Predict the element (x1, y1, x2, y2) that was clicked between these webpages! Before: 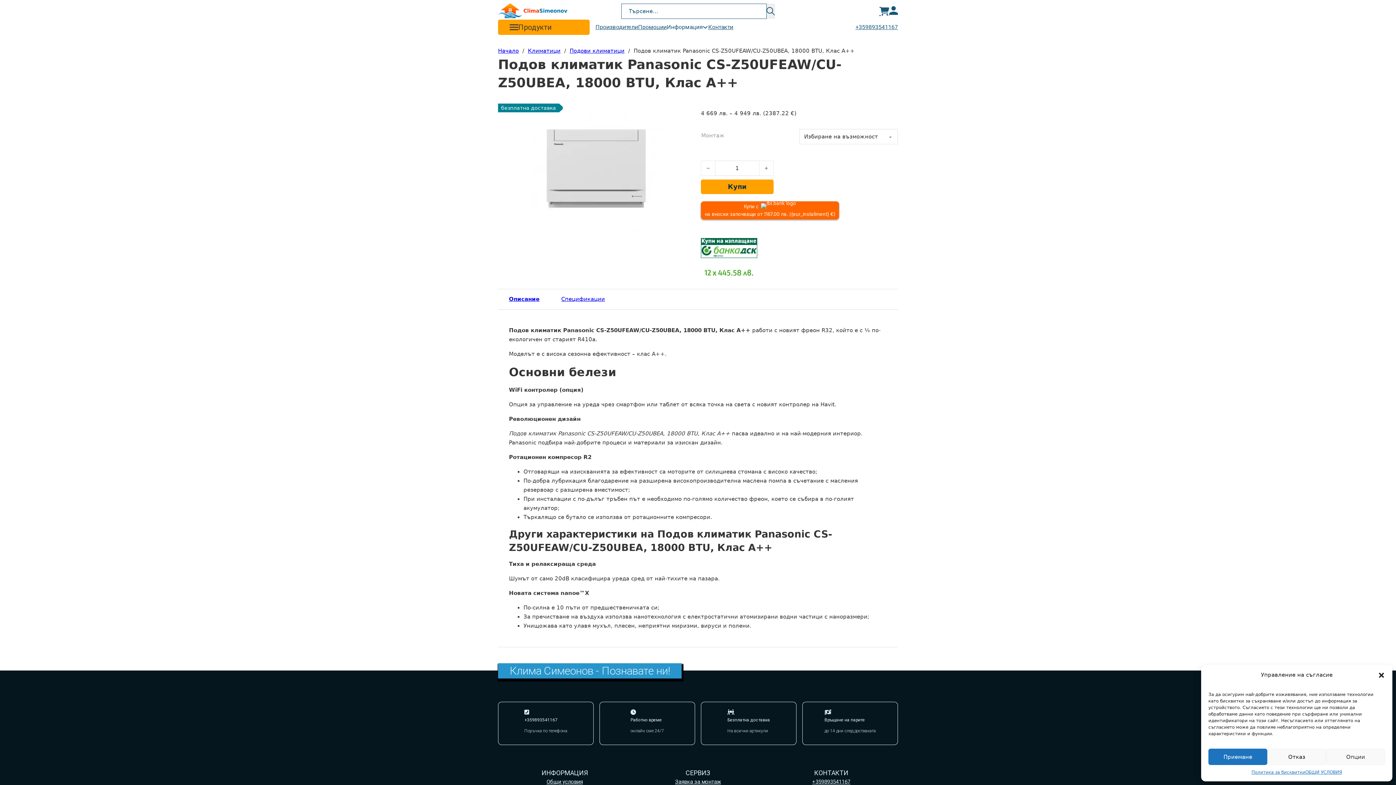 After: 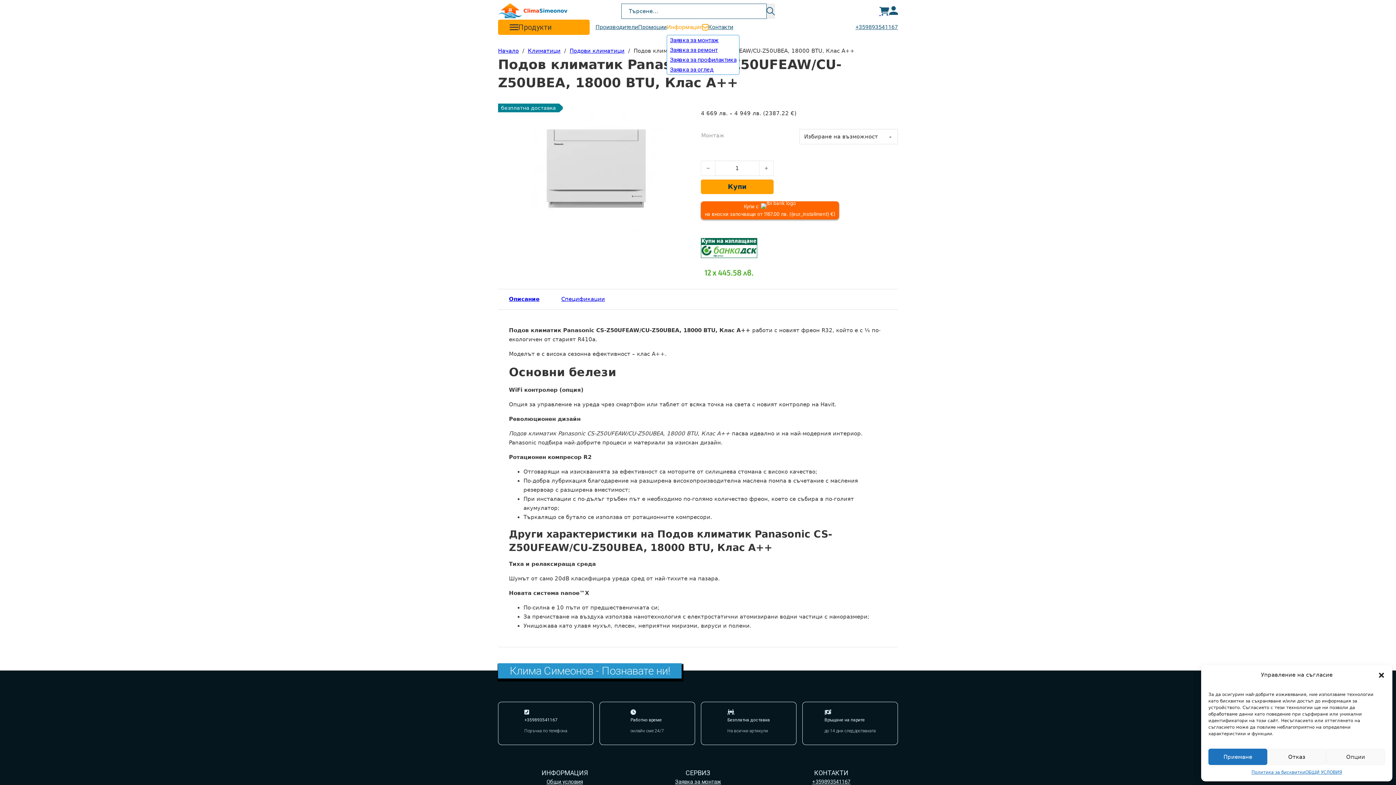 Action: label: Отваряне на падащото меню bbox: (702, 24, 708, 30)